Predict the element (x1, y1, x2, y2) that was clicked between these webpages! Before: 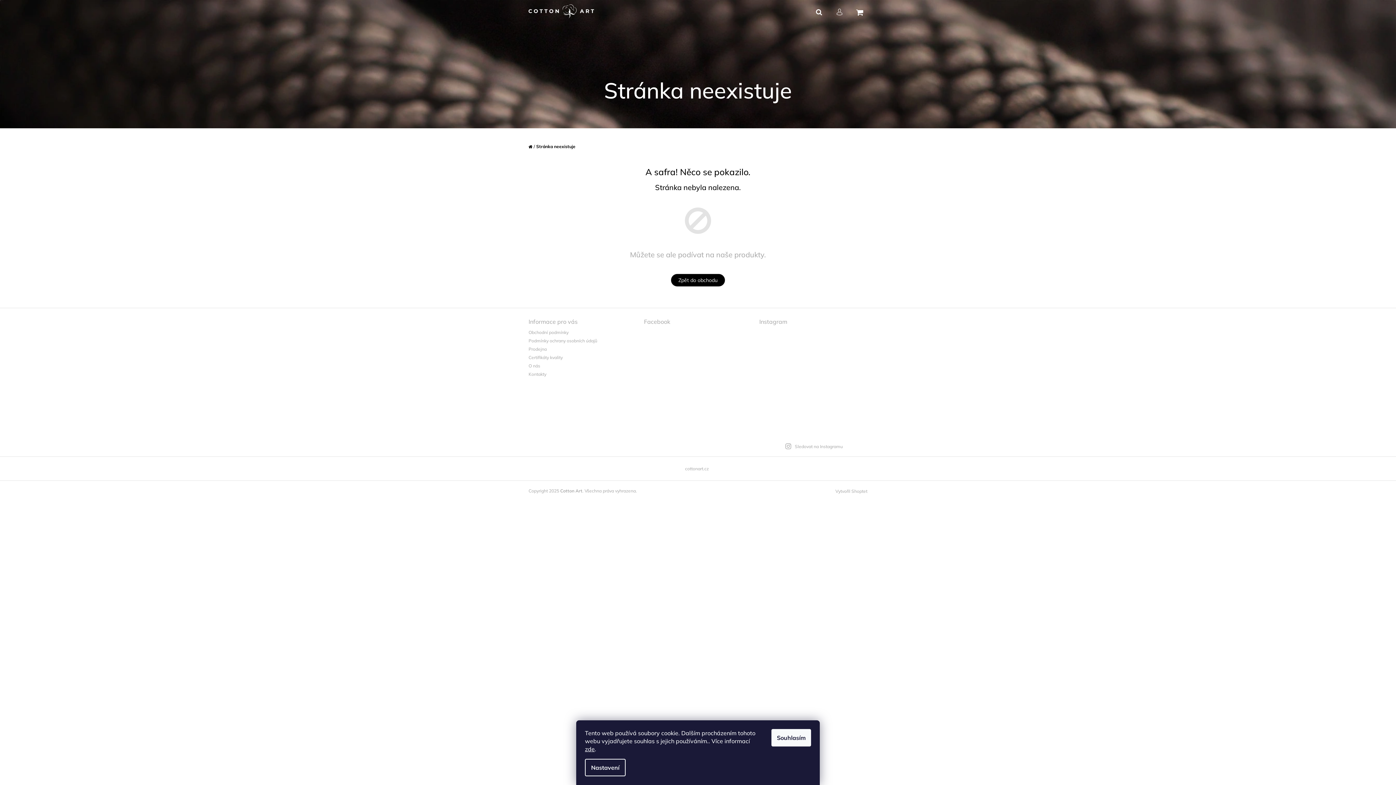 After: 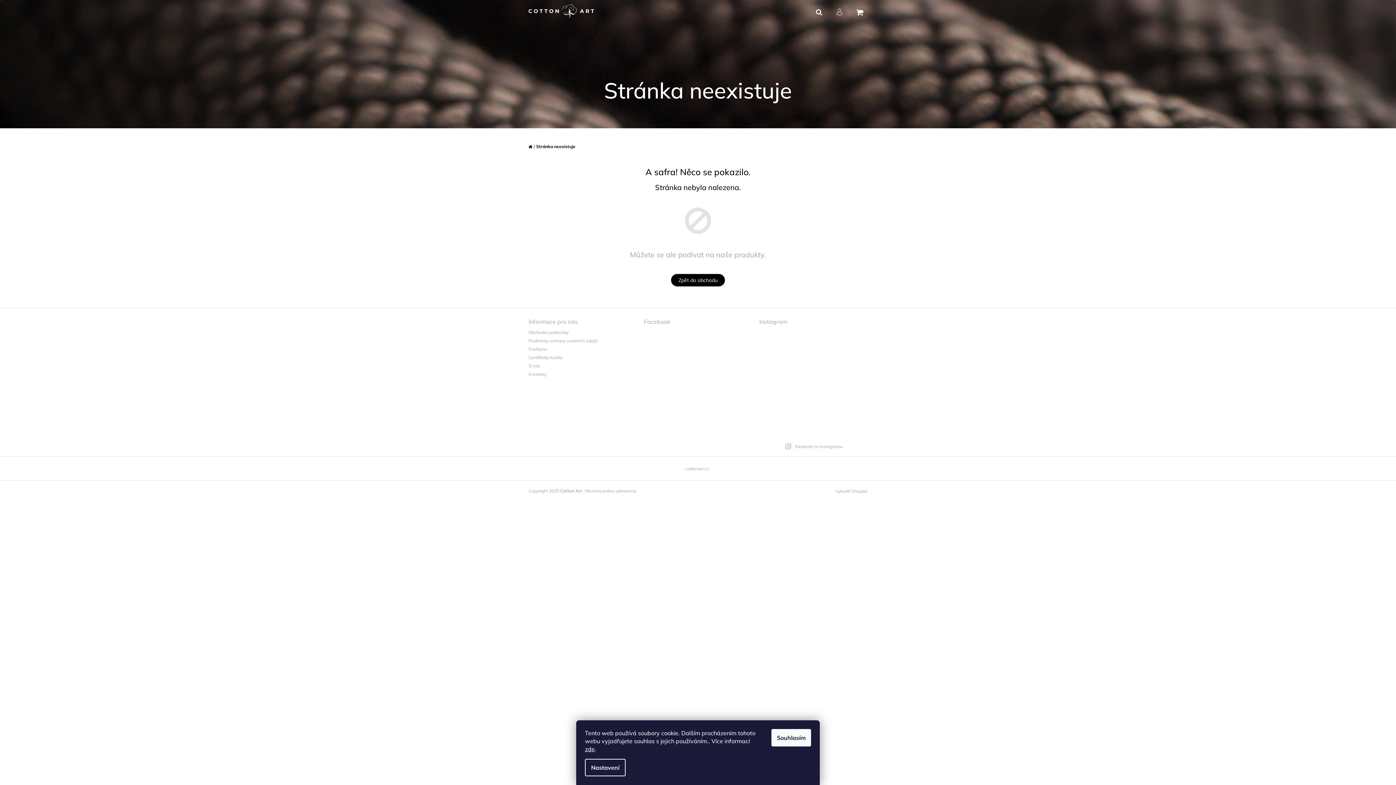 Action: bbox: (813, 328, 840, 355)